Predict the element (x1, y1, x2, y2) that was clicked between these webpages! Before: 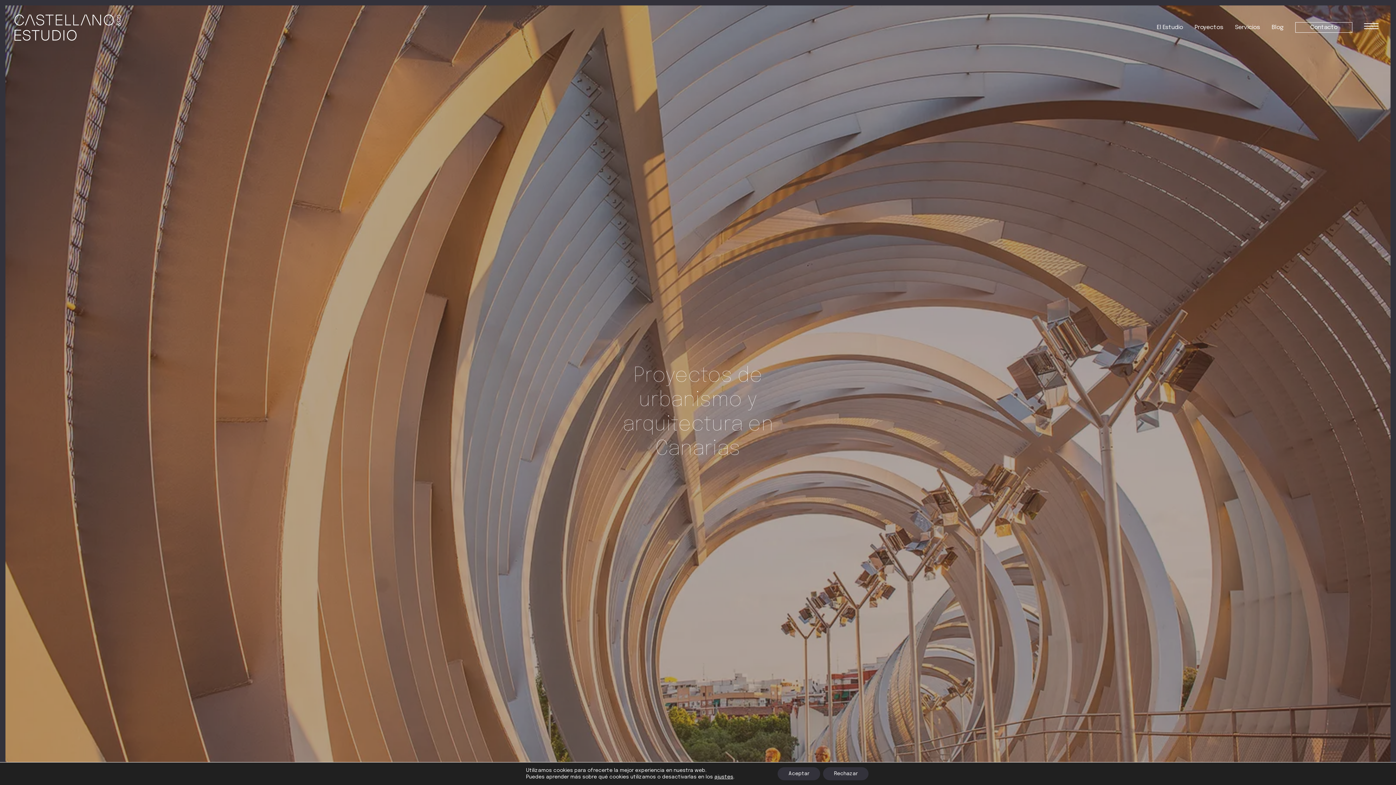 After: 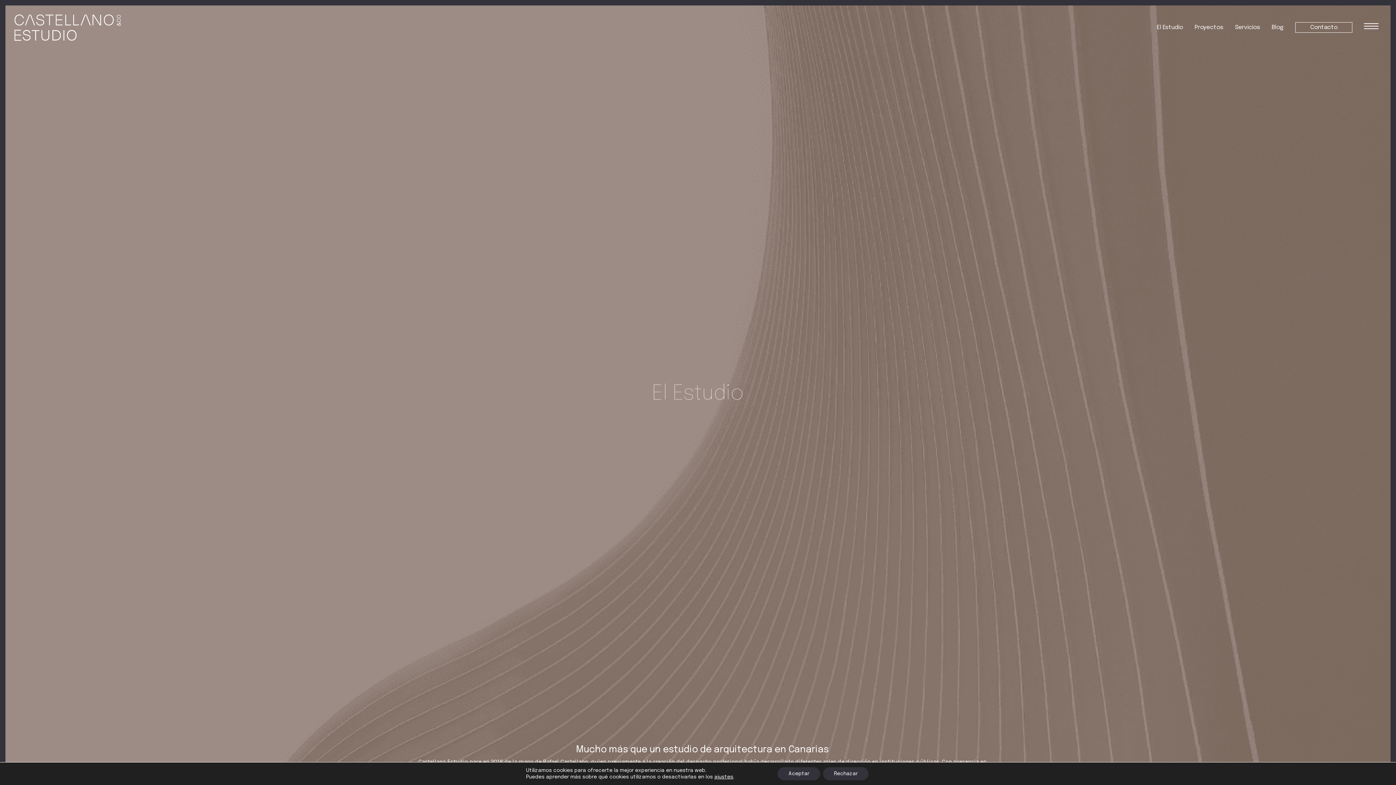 Action: bbox: (1157, 24, 1183, 30) label: El Estudio